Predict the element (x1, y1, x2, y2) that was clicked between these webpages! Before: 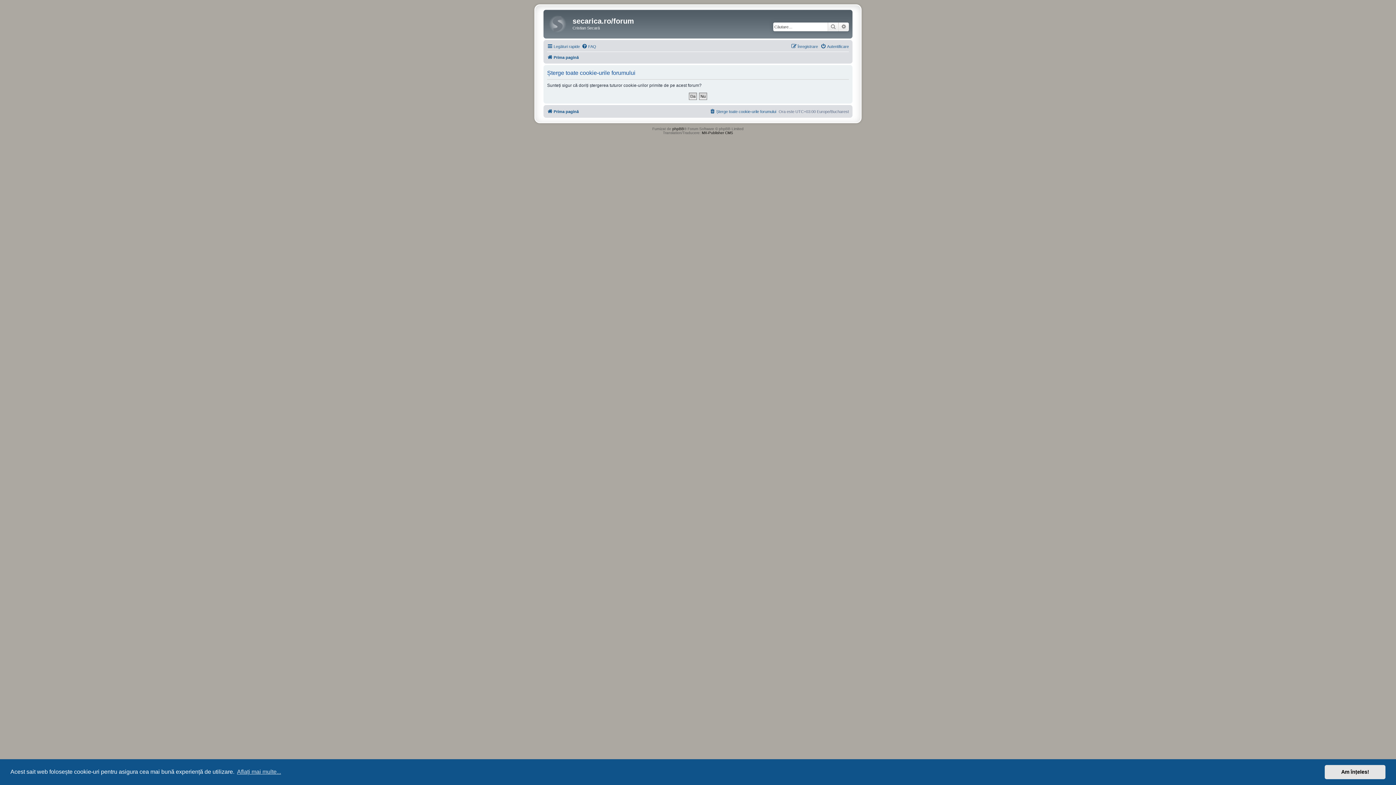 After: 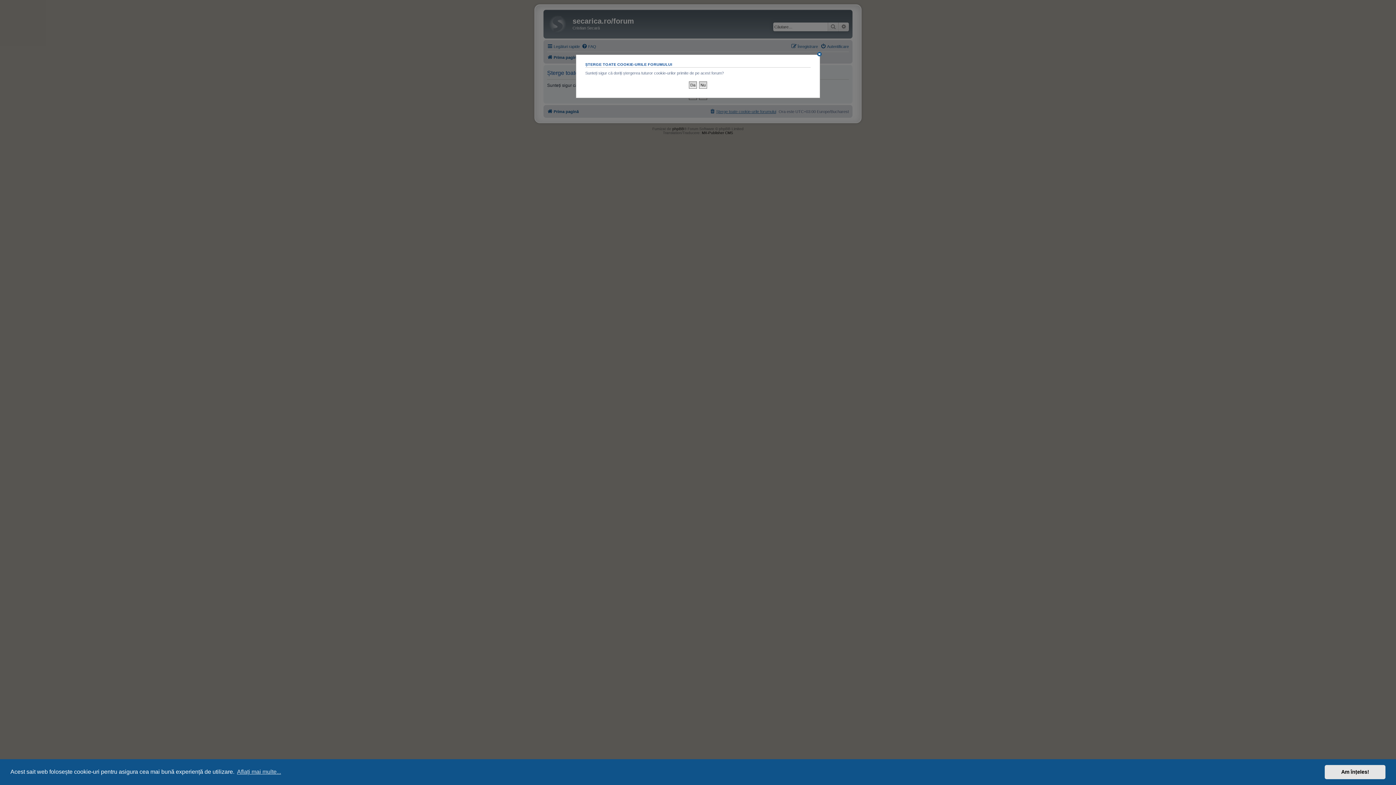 Action: bbox: (709, 107, 776, 115) label: Șterge toate cookie-urile forumului